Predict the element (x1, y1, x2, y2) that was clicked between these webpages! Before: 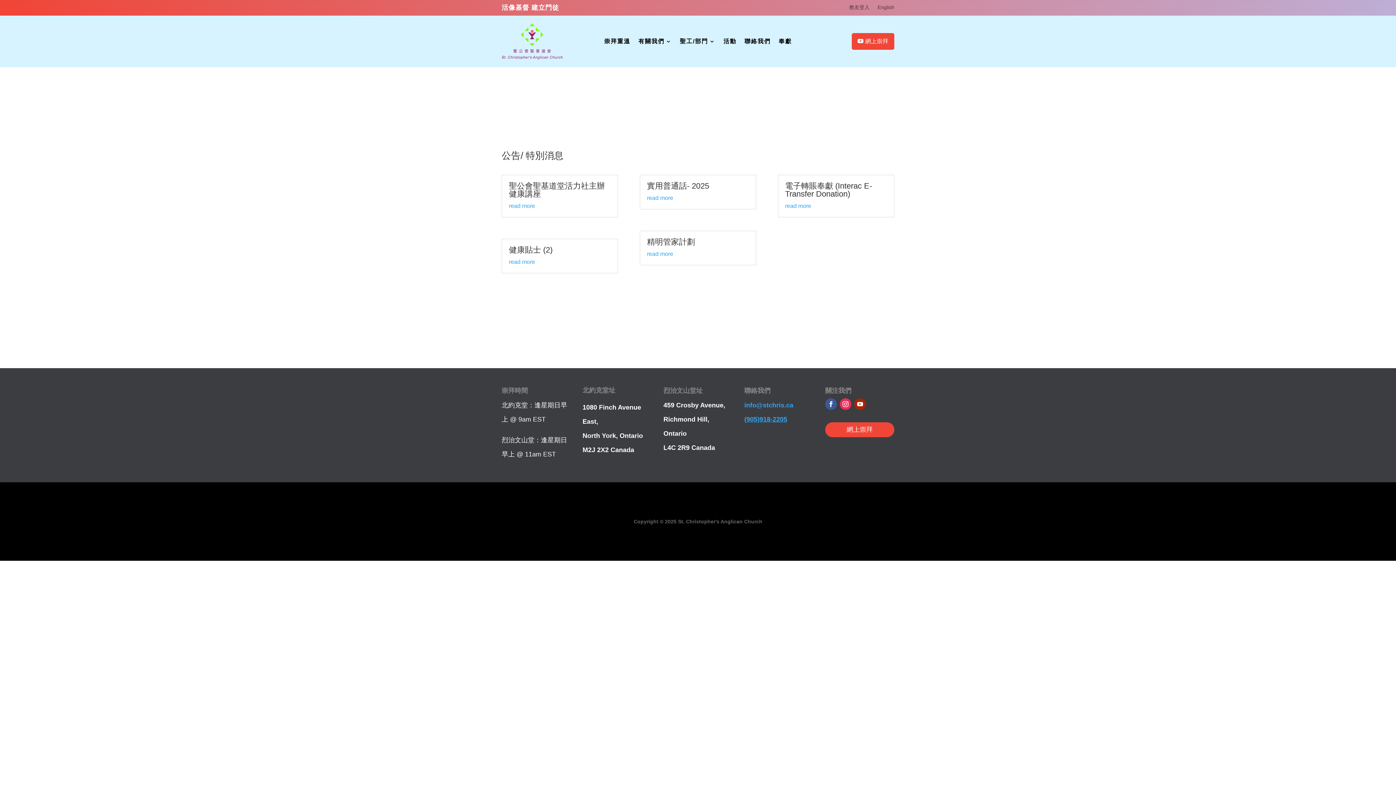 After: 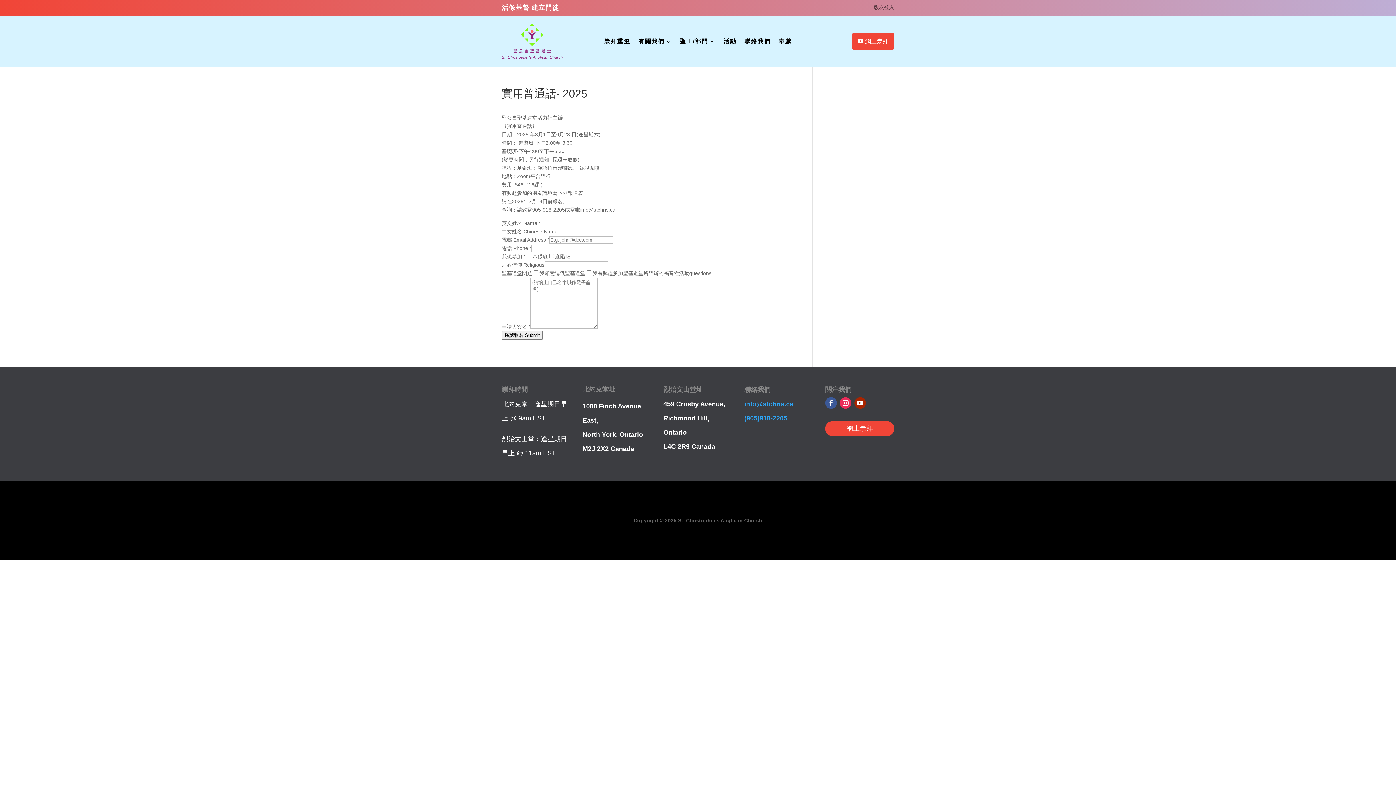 Action: label: 實用普通話- 2025 bbox: (647, 181, 709, 190)